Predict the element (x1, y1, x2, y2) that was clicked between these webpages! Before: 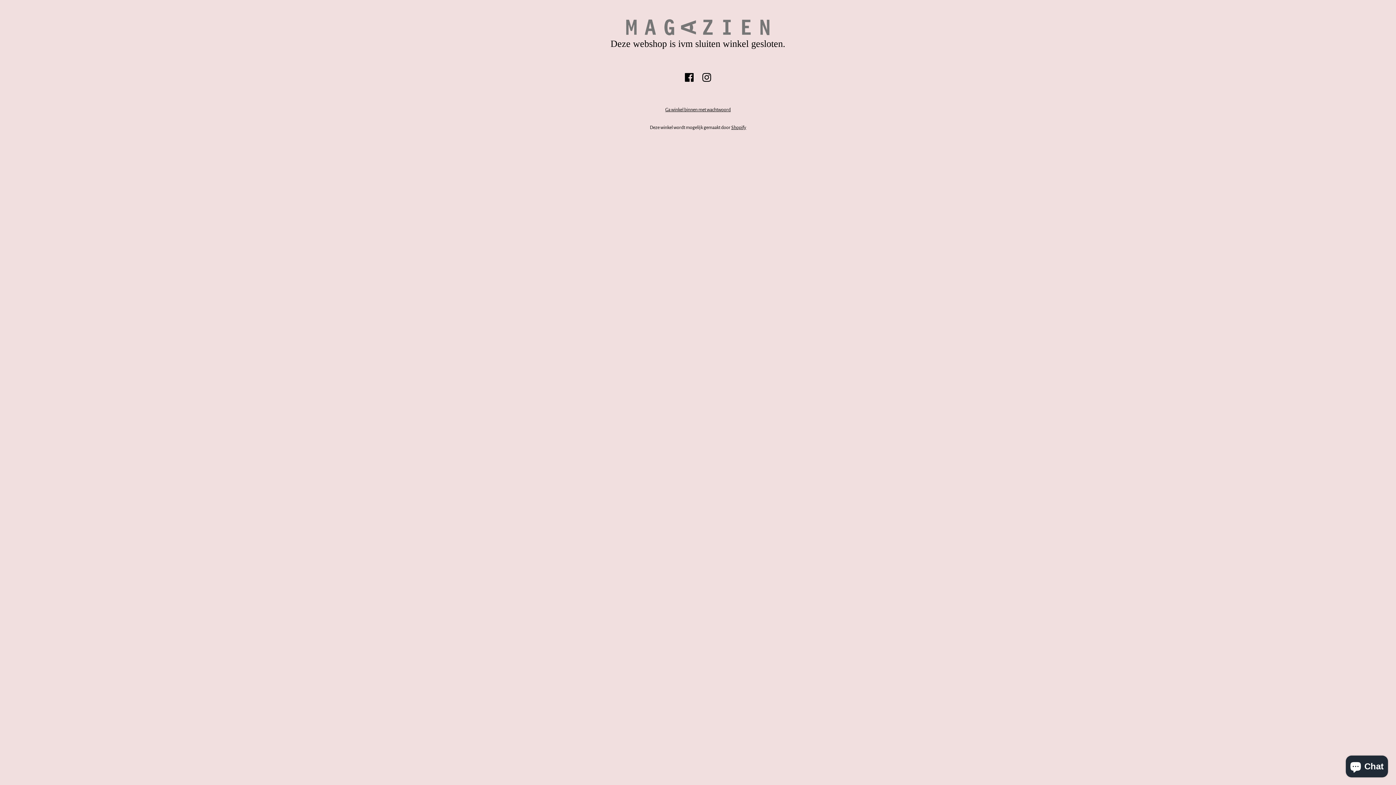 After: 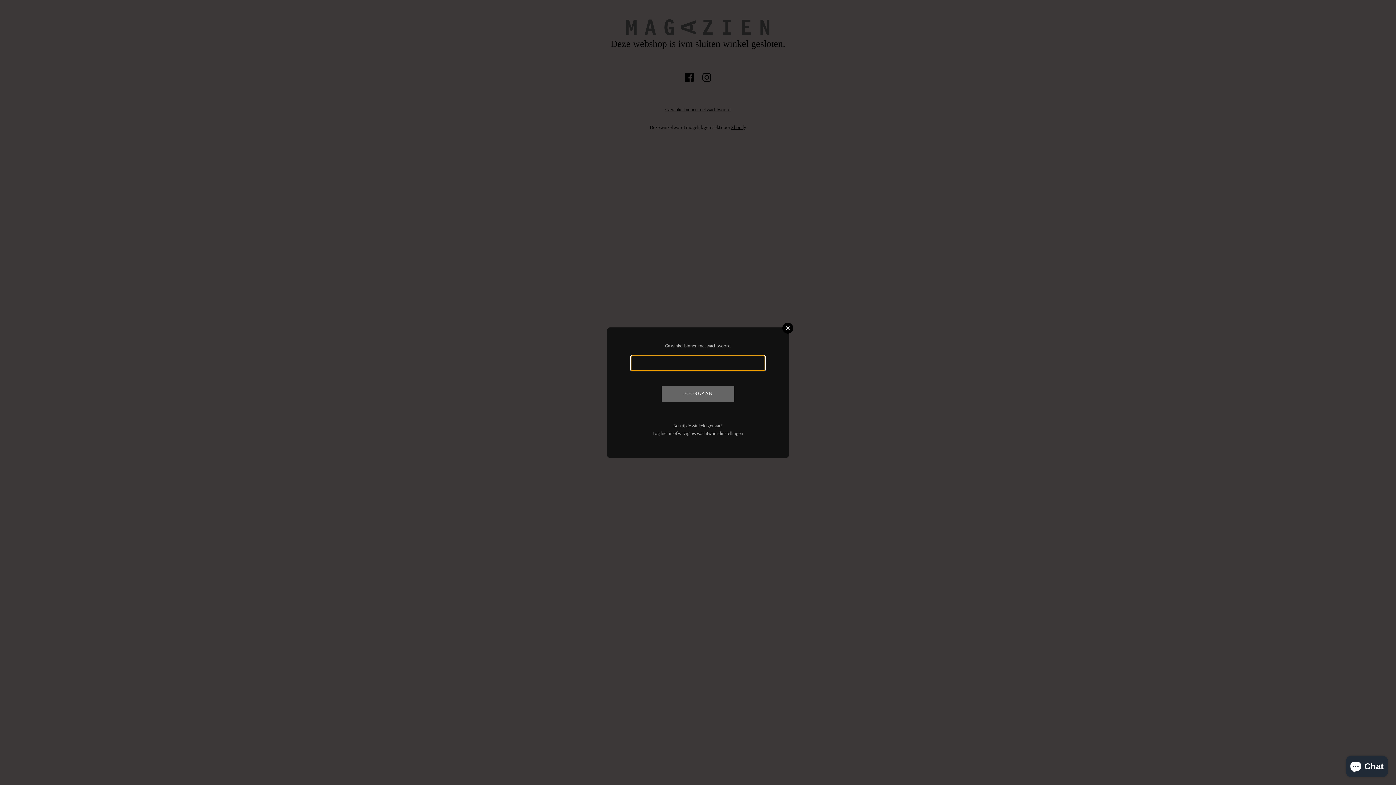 Action: label: Ga winkel binnen met wachtwoord bbox: (665, 105, 730, 113)